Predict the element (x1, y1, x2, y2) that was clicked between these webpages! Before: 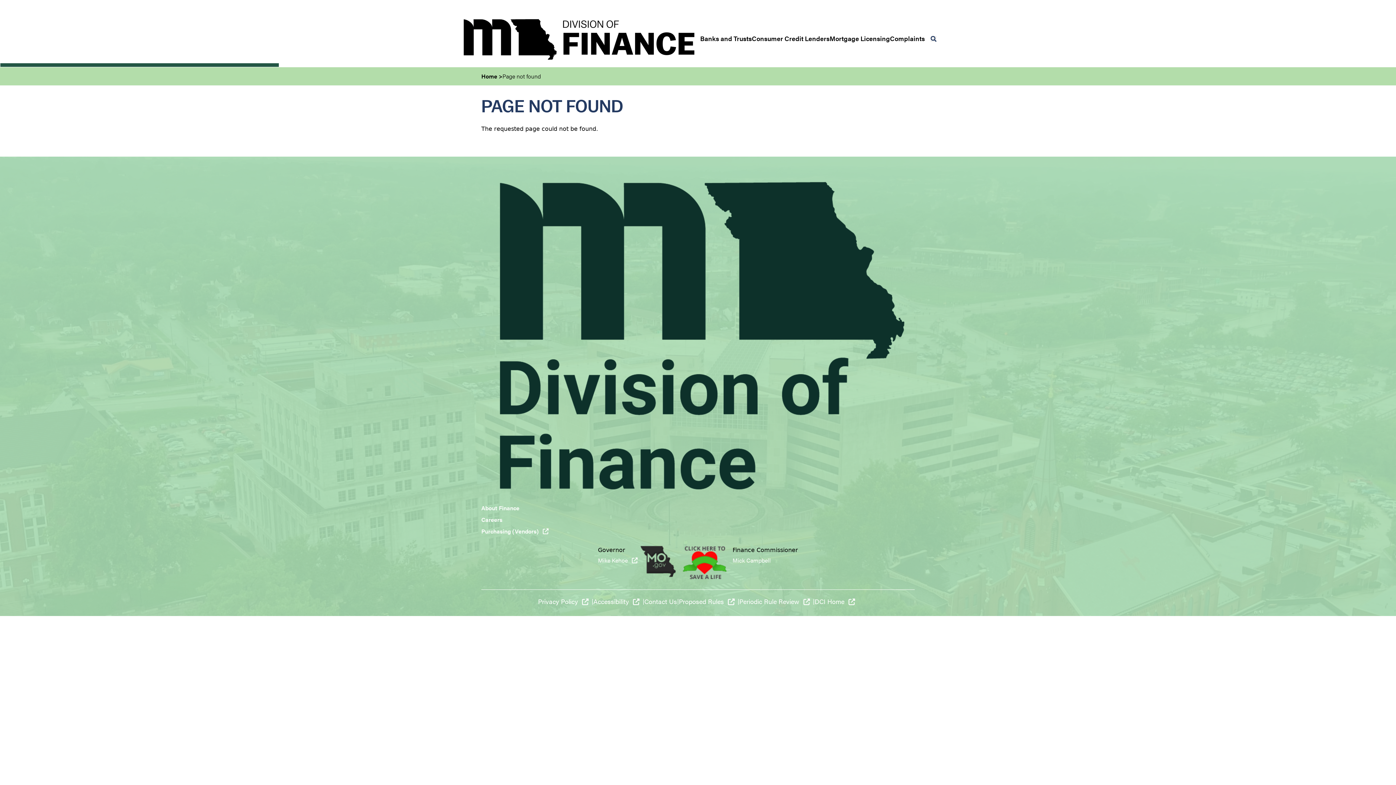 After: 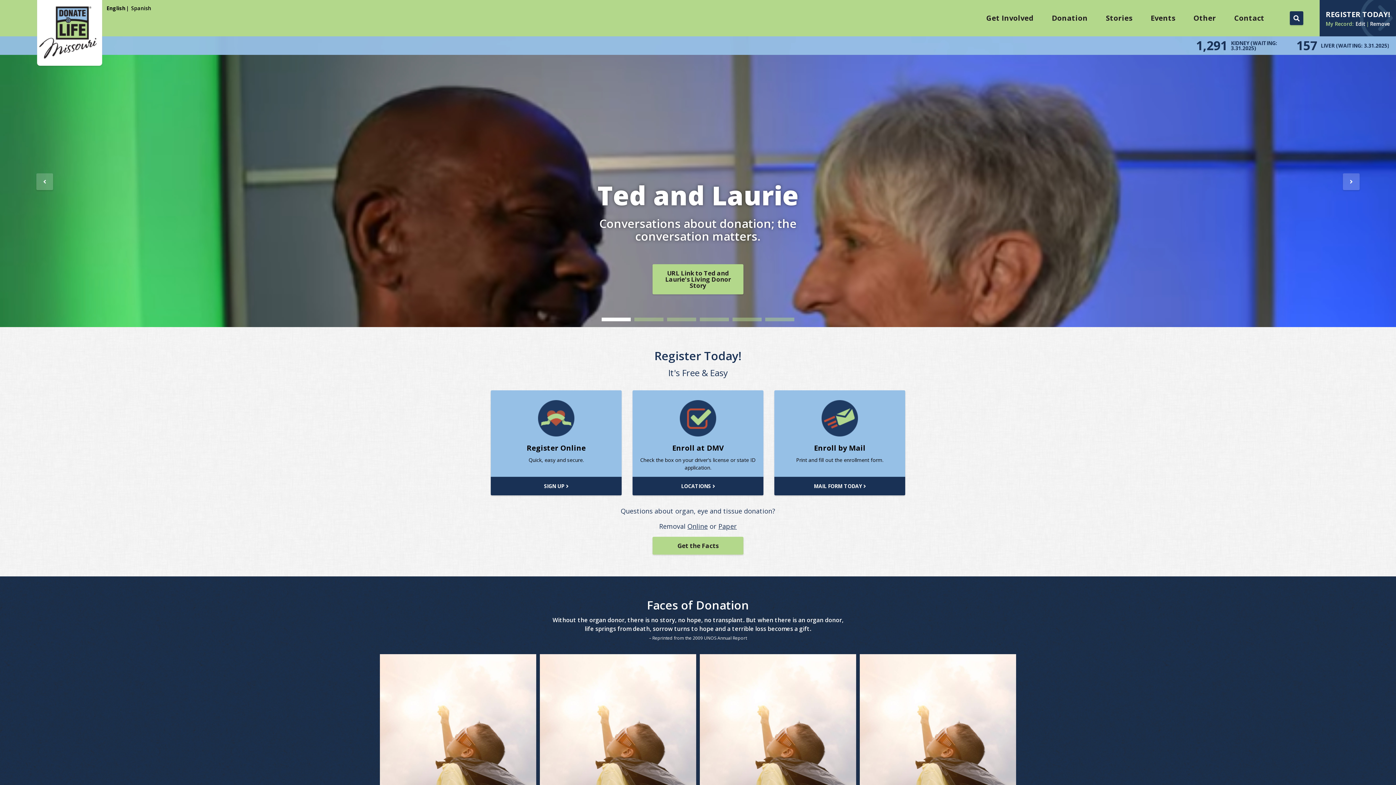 Action: bbox: (676, 546, 732, 579)